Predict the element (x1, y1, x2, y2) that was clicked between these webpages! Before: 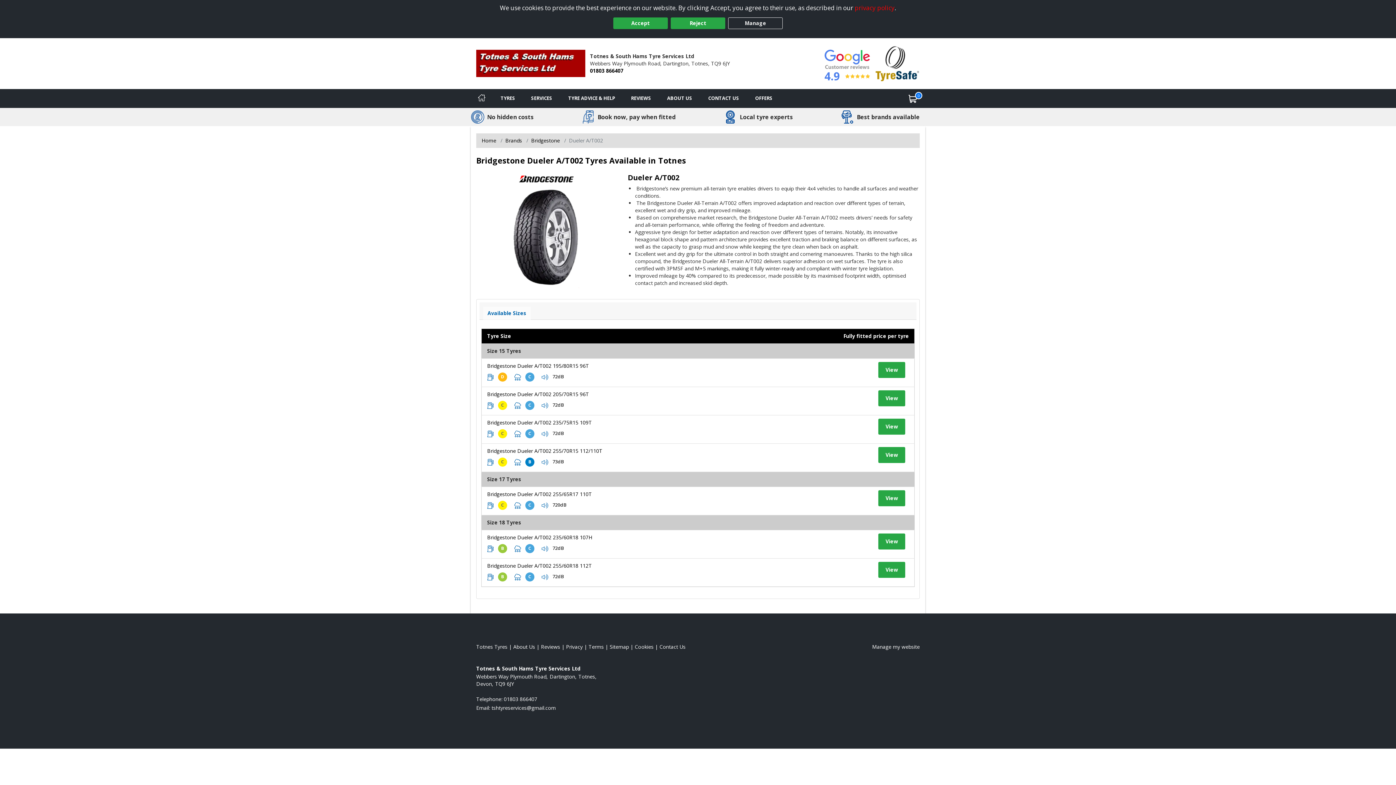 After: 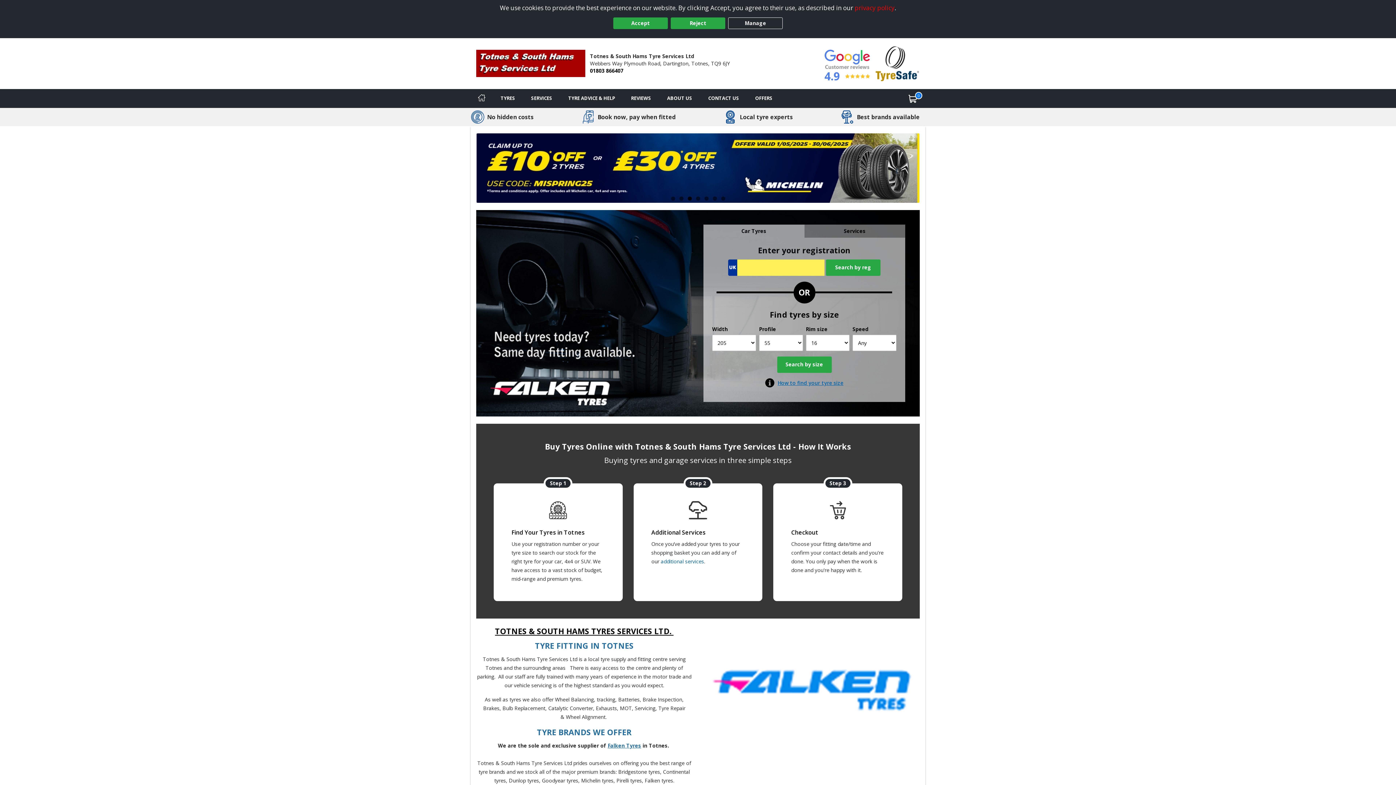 Action: label: View Totnes Home page bbox: (476, 643, 507, 650)